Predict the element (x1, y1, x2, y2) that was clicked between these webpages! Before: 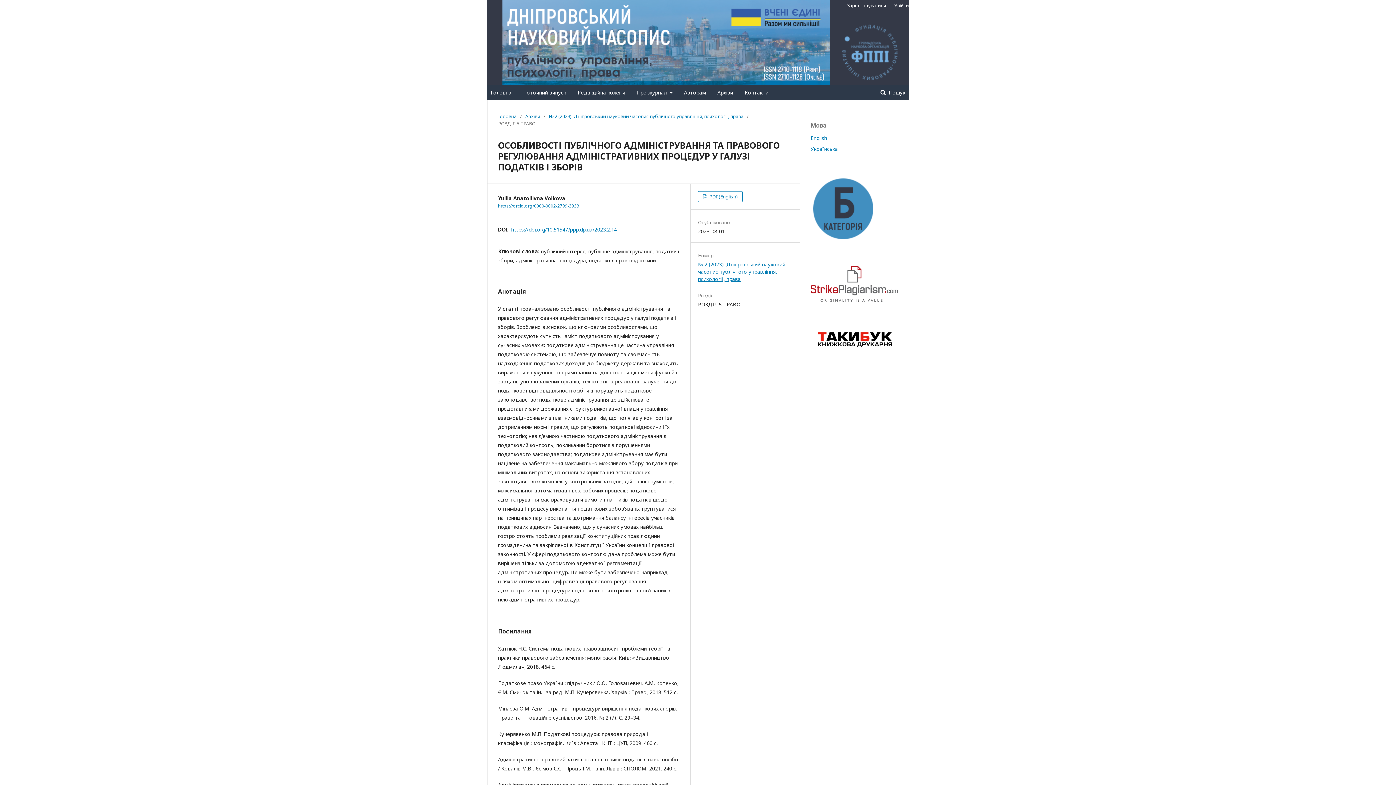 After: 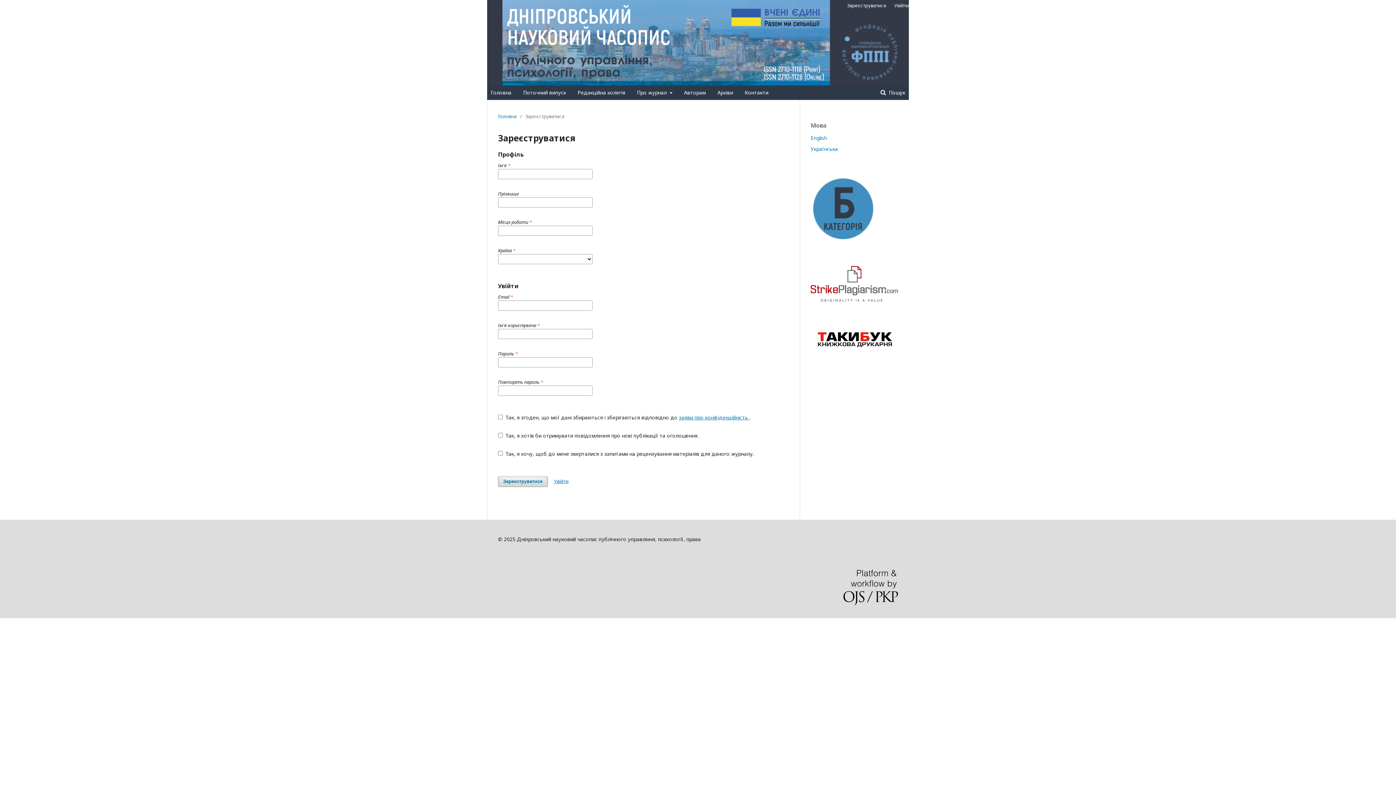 Action: bbox: (843, 0, 889, 10) label: Зареєструватися